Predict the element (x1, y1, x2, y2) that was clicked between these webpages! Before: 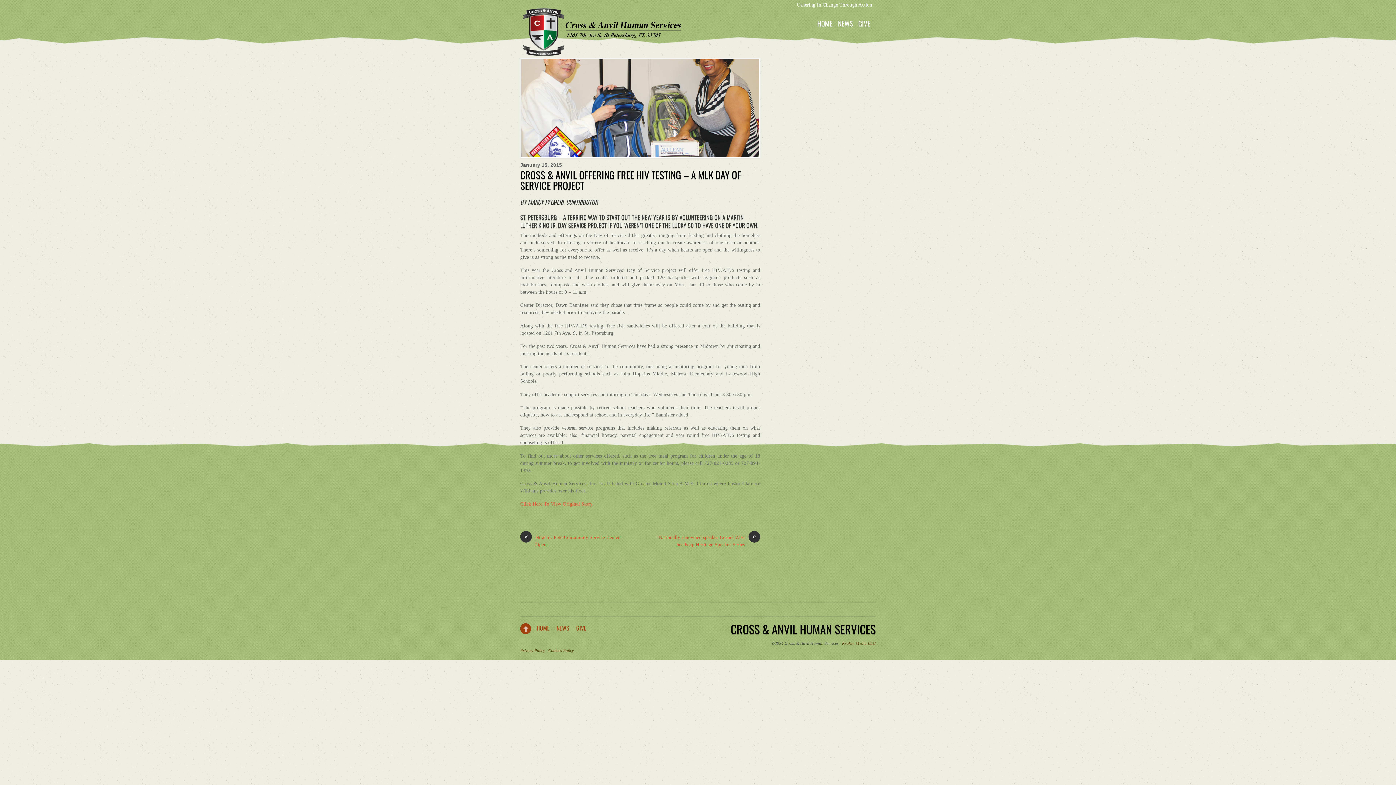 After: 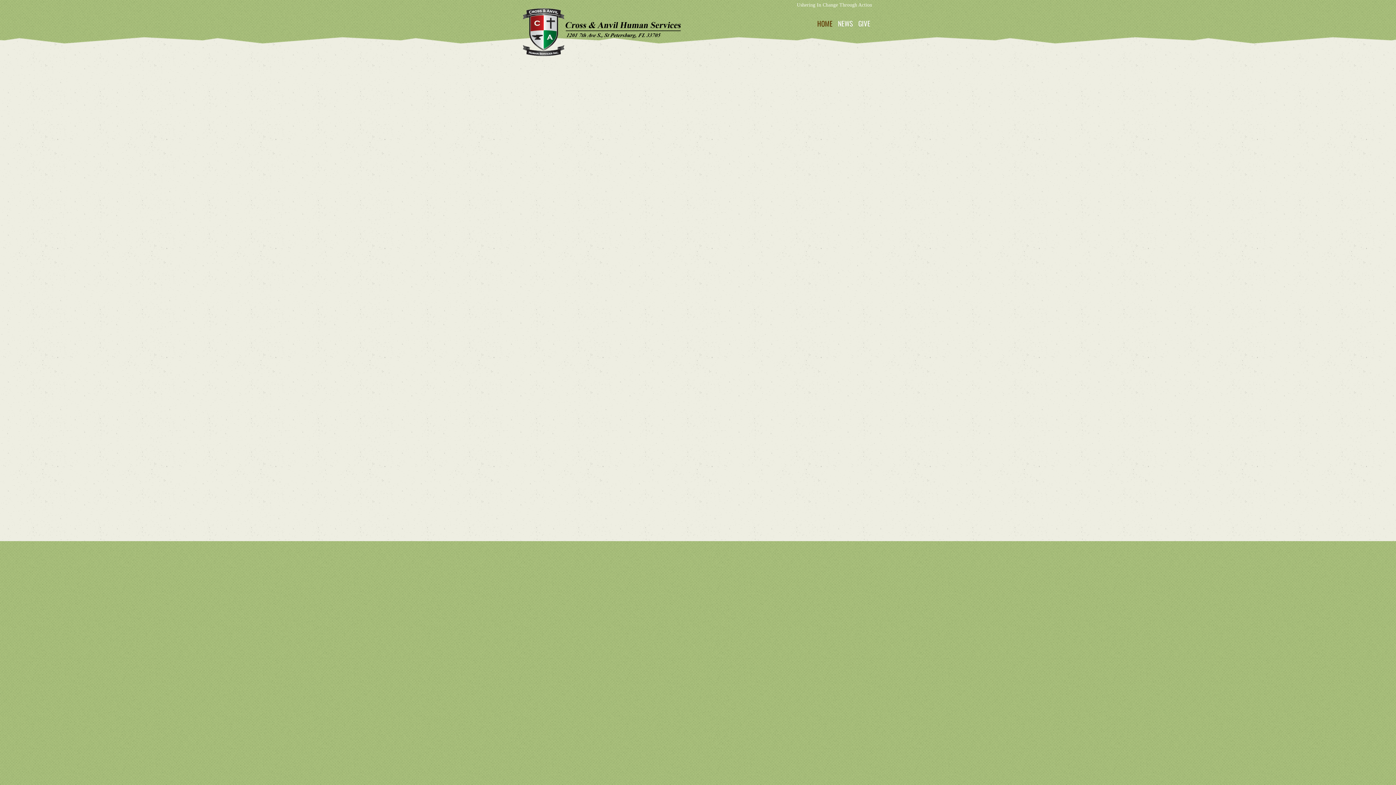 Action: bbox: (520, 41, 684, 61)